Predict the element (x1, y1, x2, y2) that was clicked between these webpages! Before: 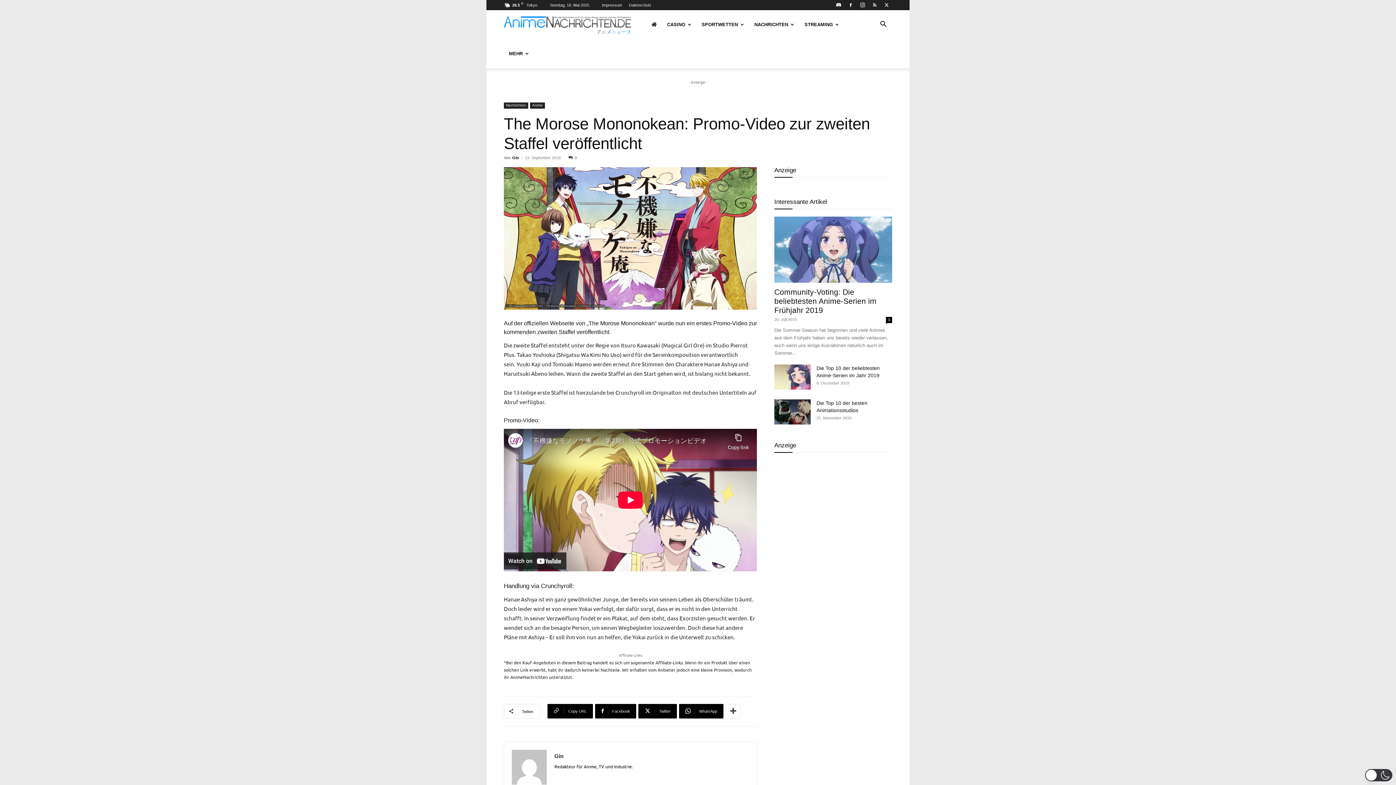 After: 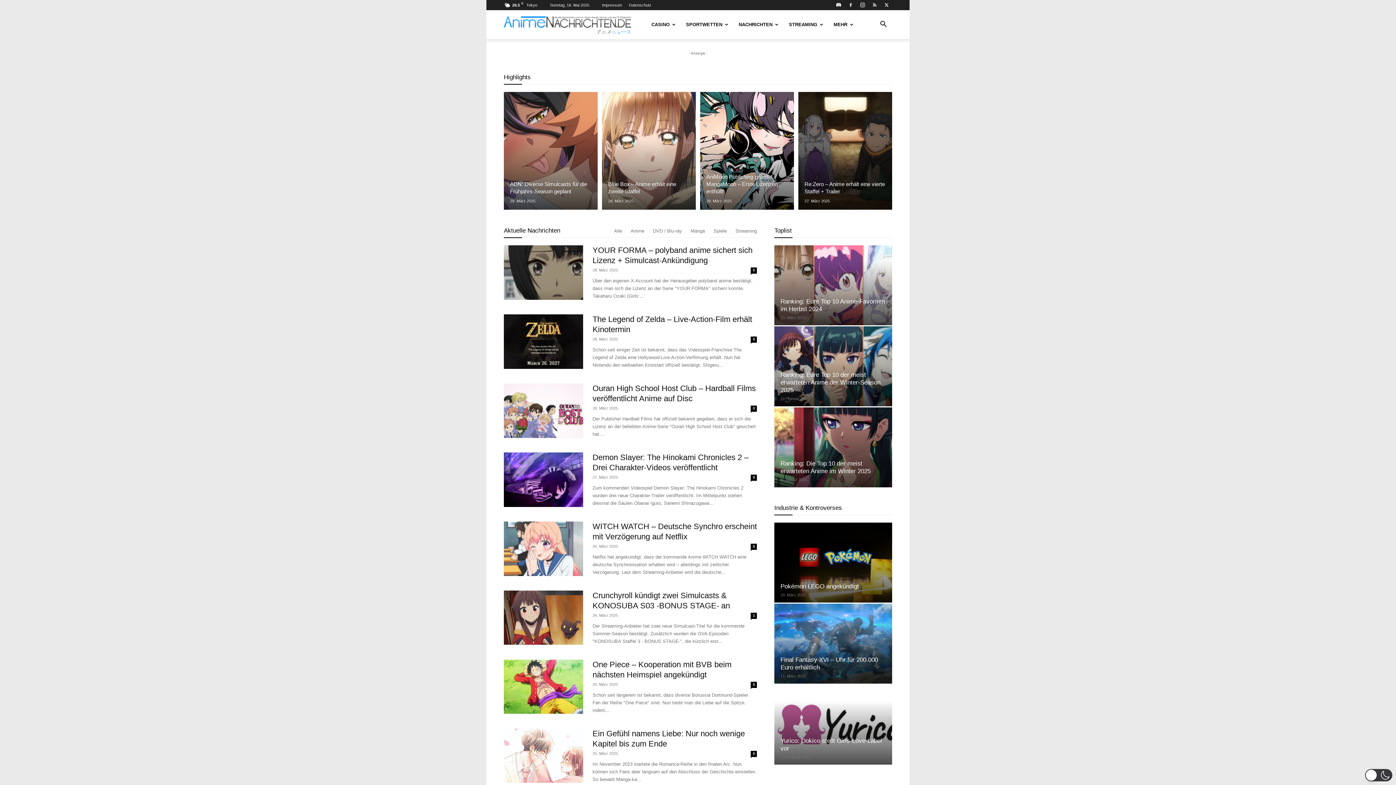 Action: label: AnimeNachrichten – Aktuelle News rund um Anime, Manga und Games bbox: (504, 21, 631, 27)